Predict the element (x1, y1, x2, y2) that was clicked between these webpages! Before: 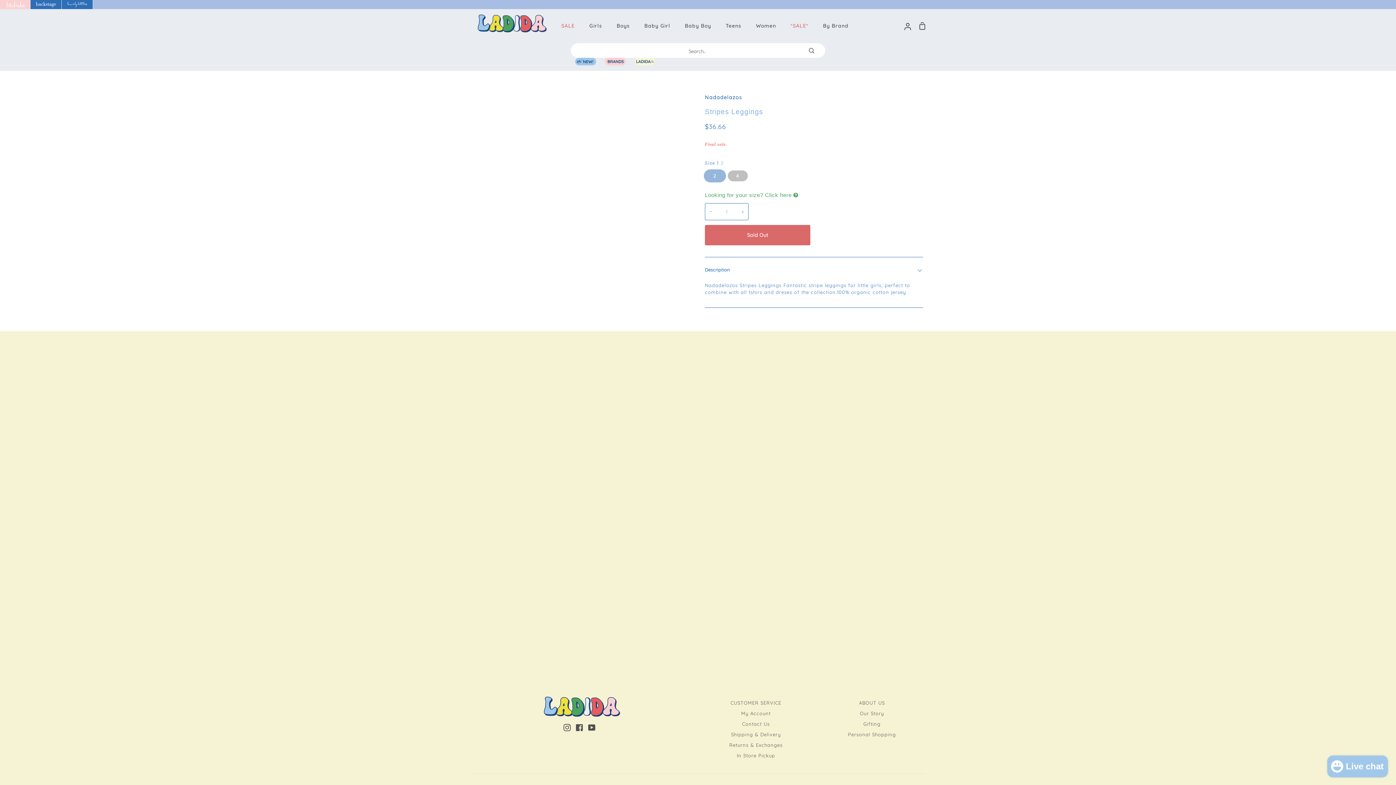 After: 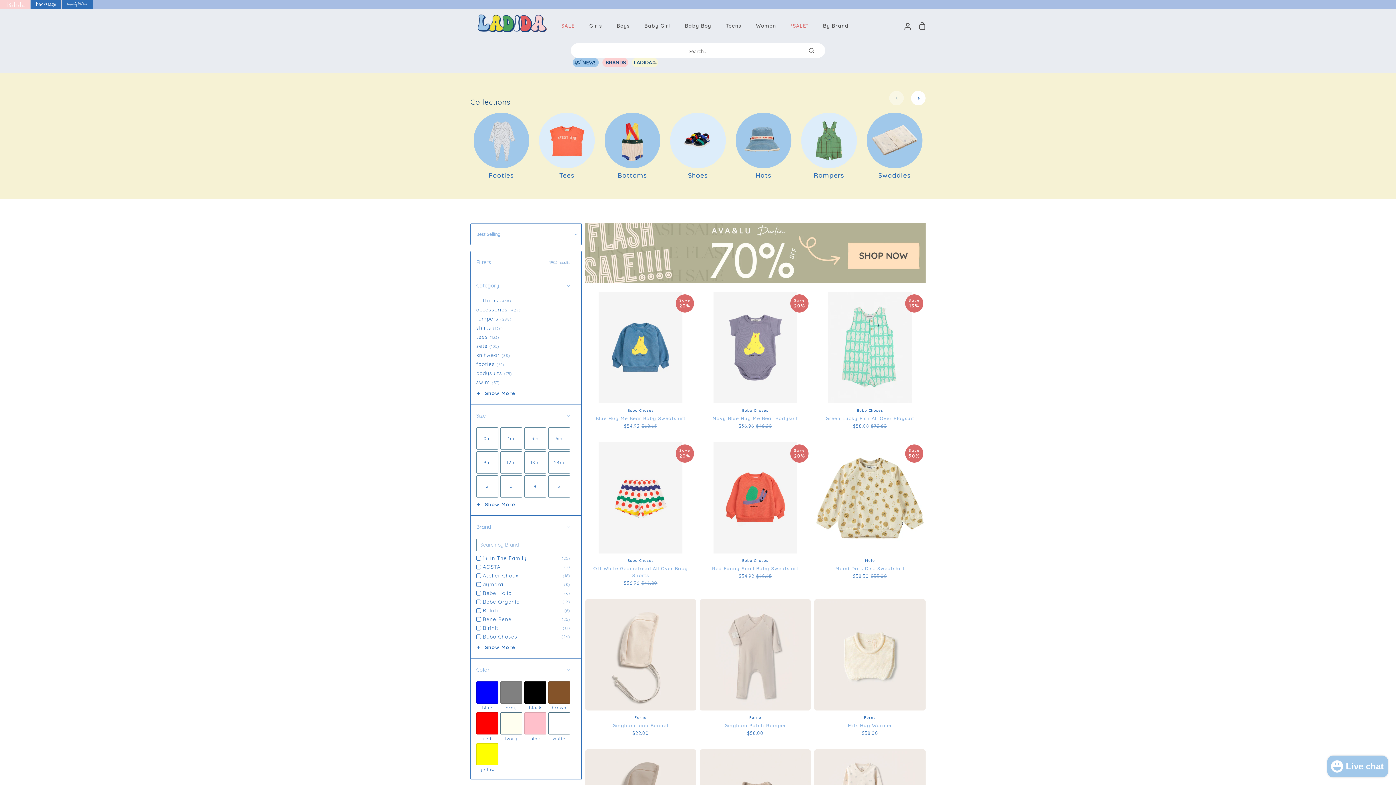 Action: bbox: (677, 22, 718, 29) label: Baby Boy